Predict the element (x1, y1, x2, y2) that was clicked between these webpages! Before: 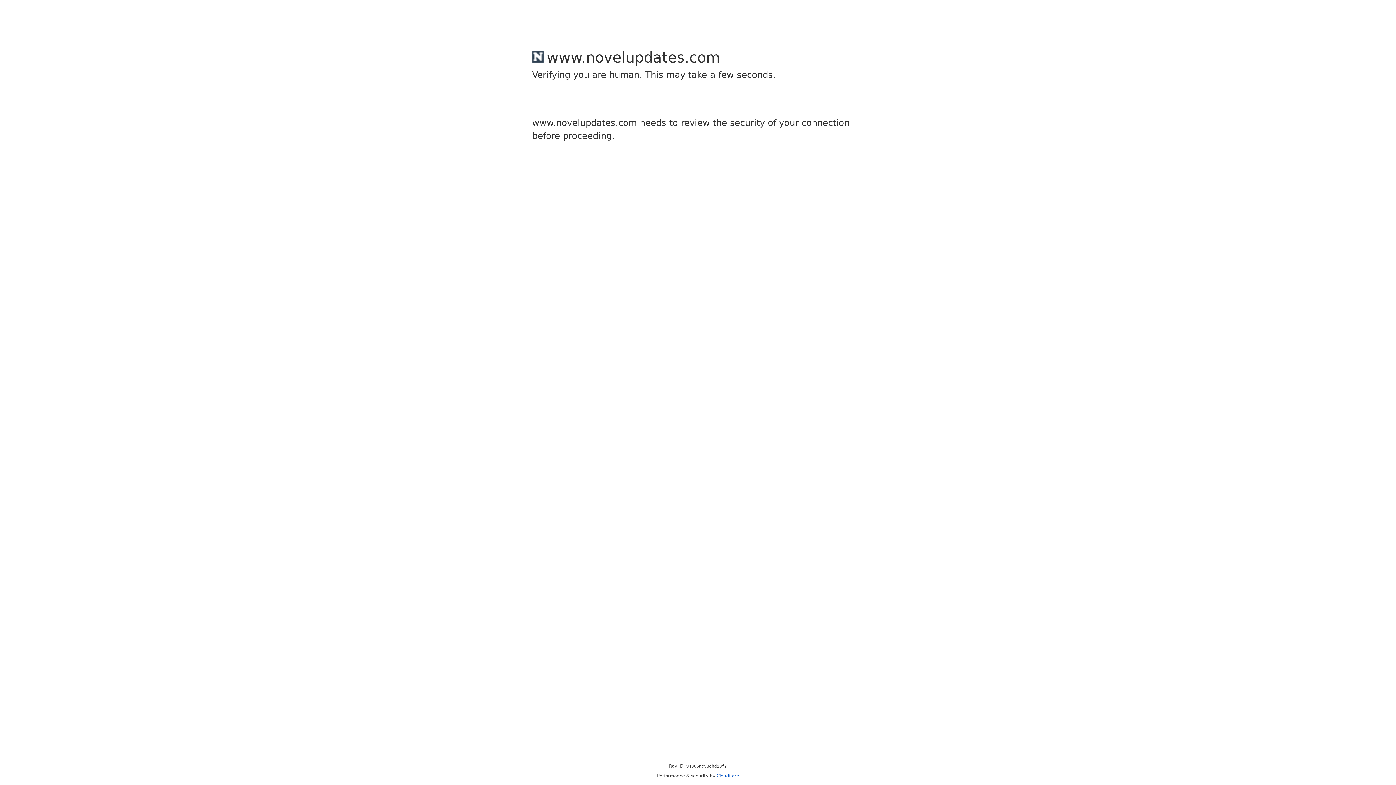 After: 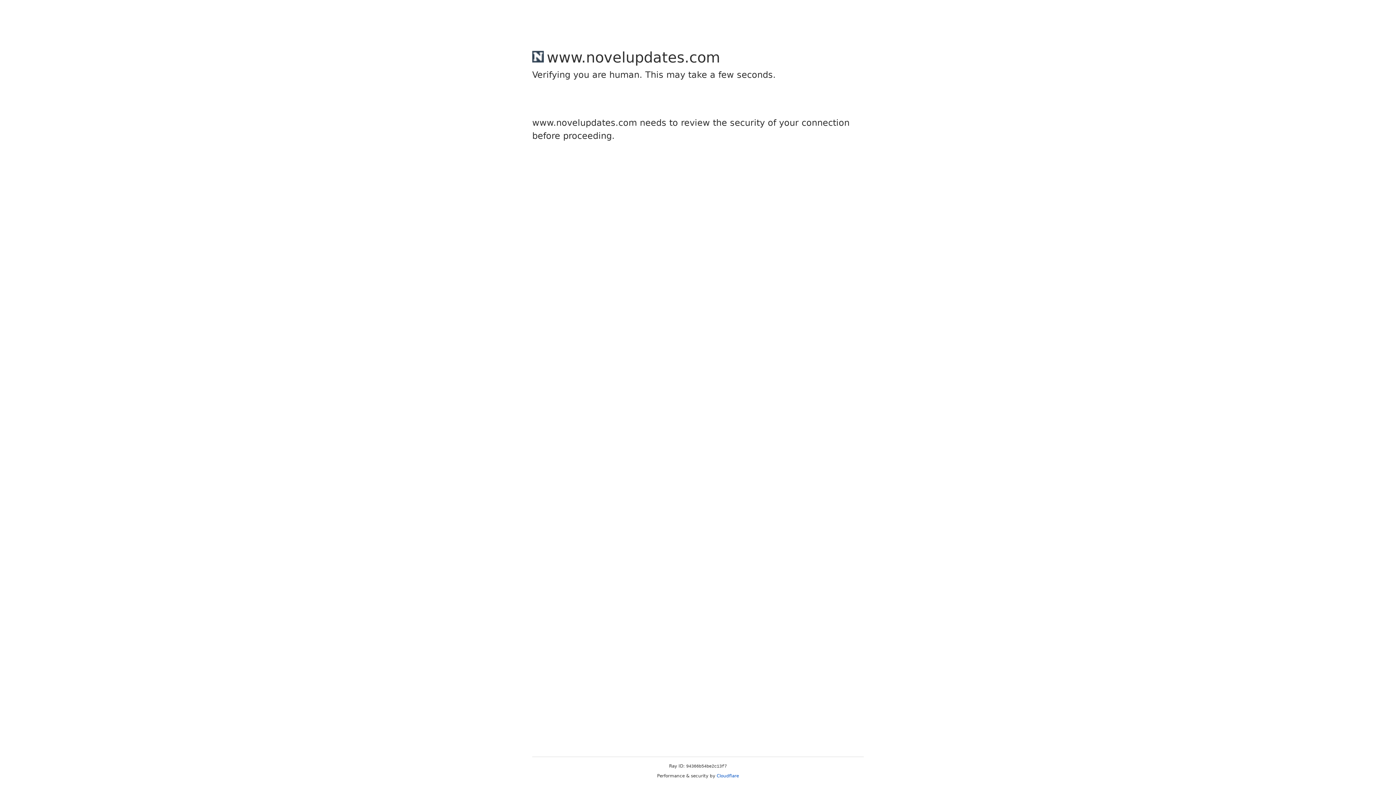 Action: bbox: (716, 773, 739, 778) label: Cloudflare